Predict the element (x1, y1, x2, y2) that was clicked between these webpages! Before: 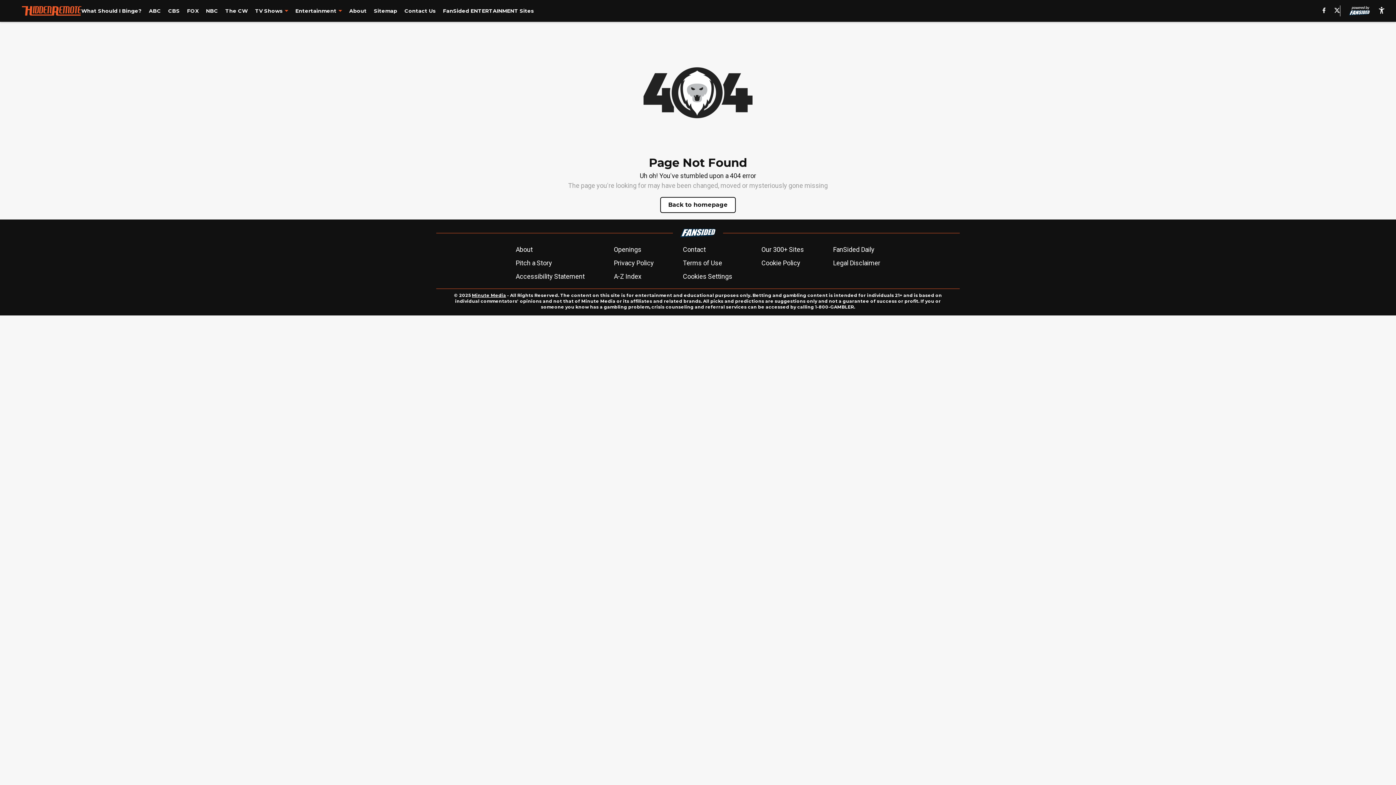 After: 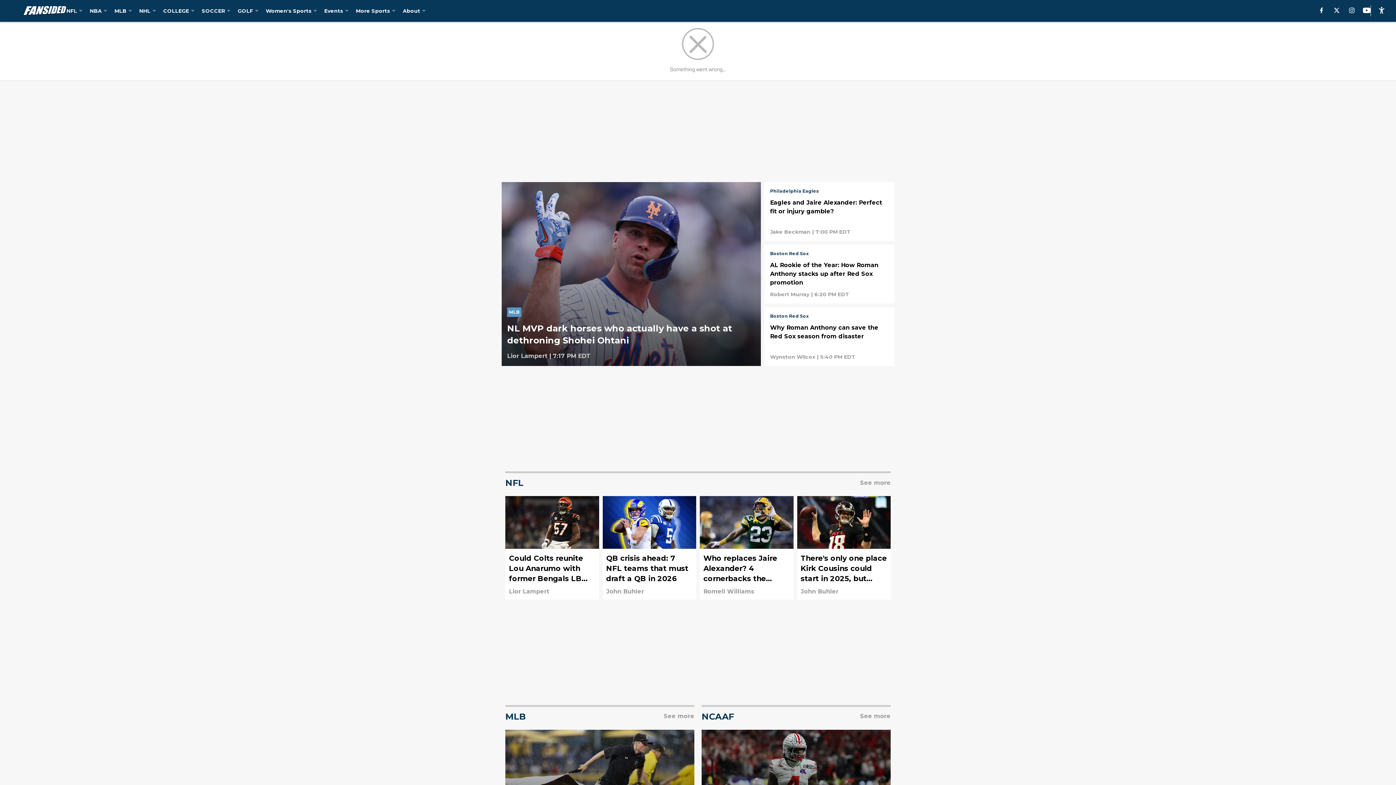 Action: bbox: (1347, 5, 1371, 16)